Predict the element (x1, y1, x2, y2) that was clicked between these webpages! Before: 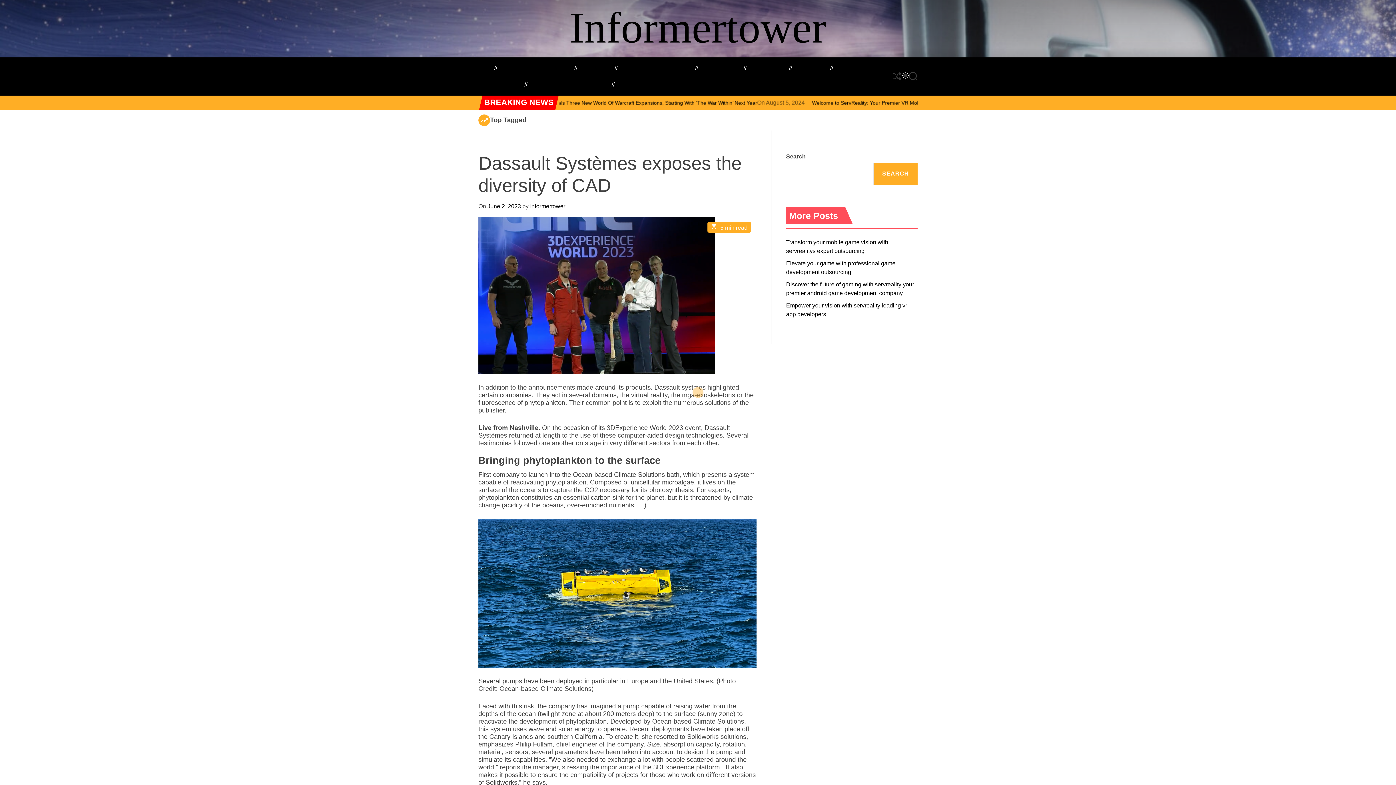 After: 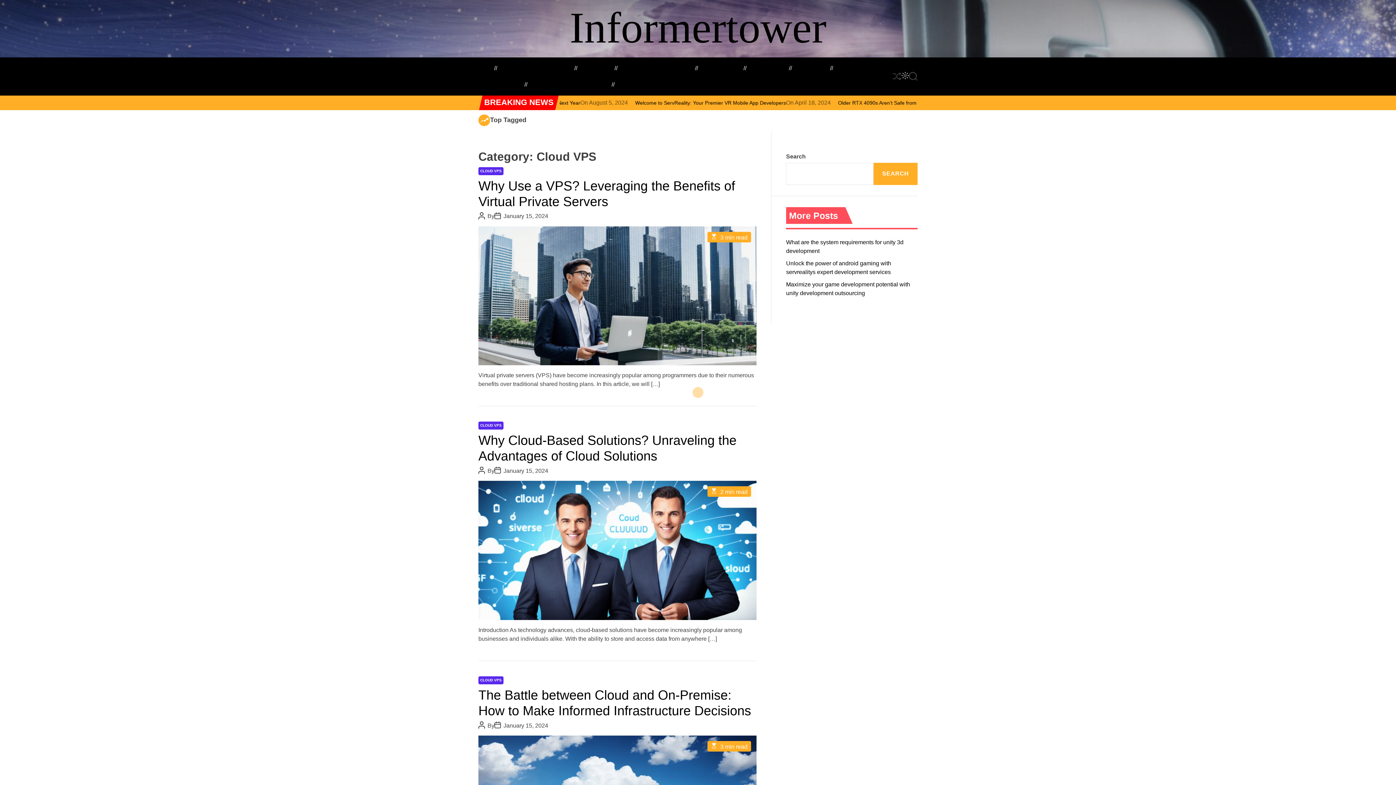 Action: bbox: (800, 60, 830, 76) label: Cloud VPS